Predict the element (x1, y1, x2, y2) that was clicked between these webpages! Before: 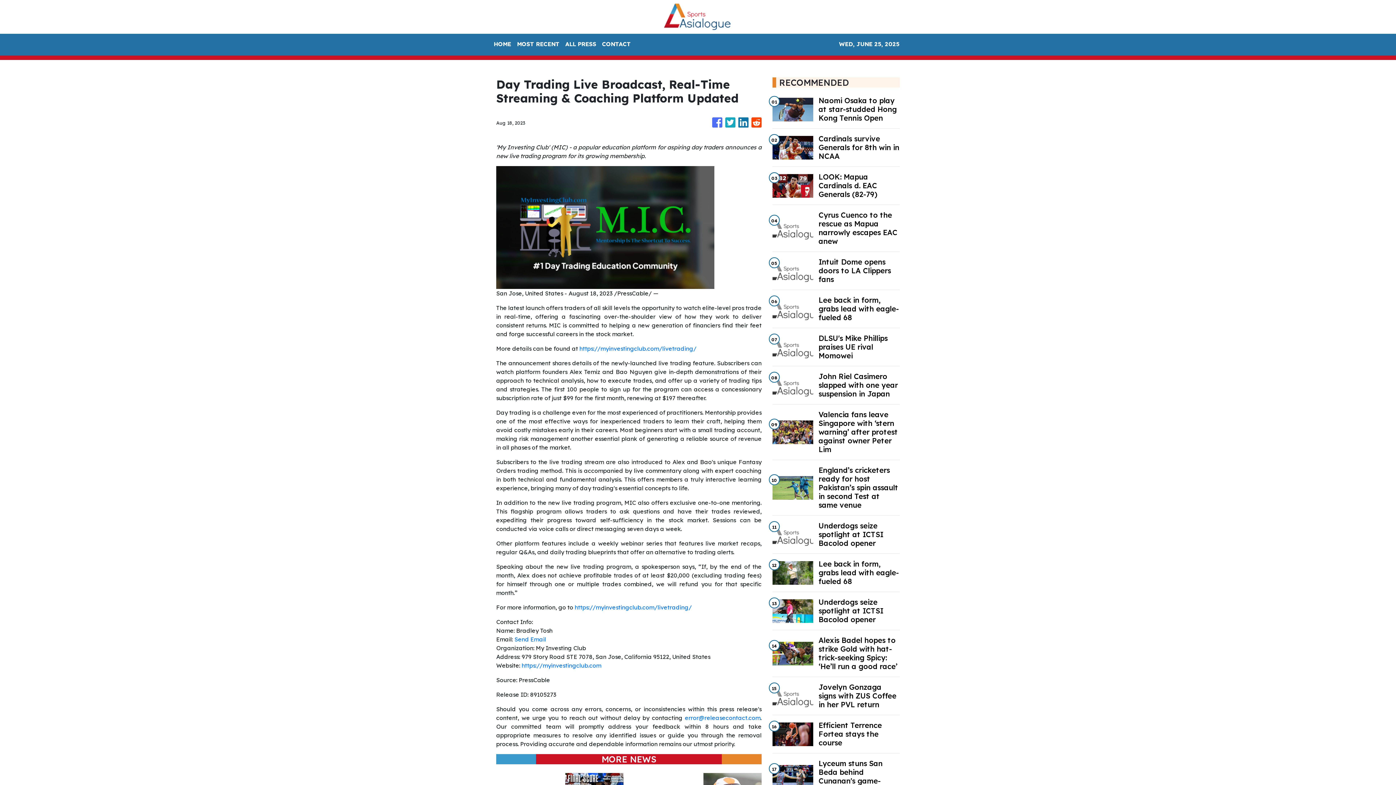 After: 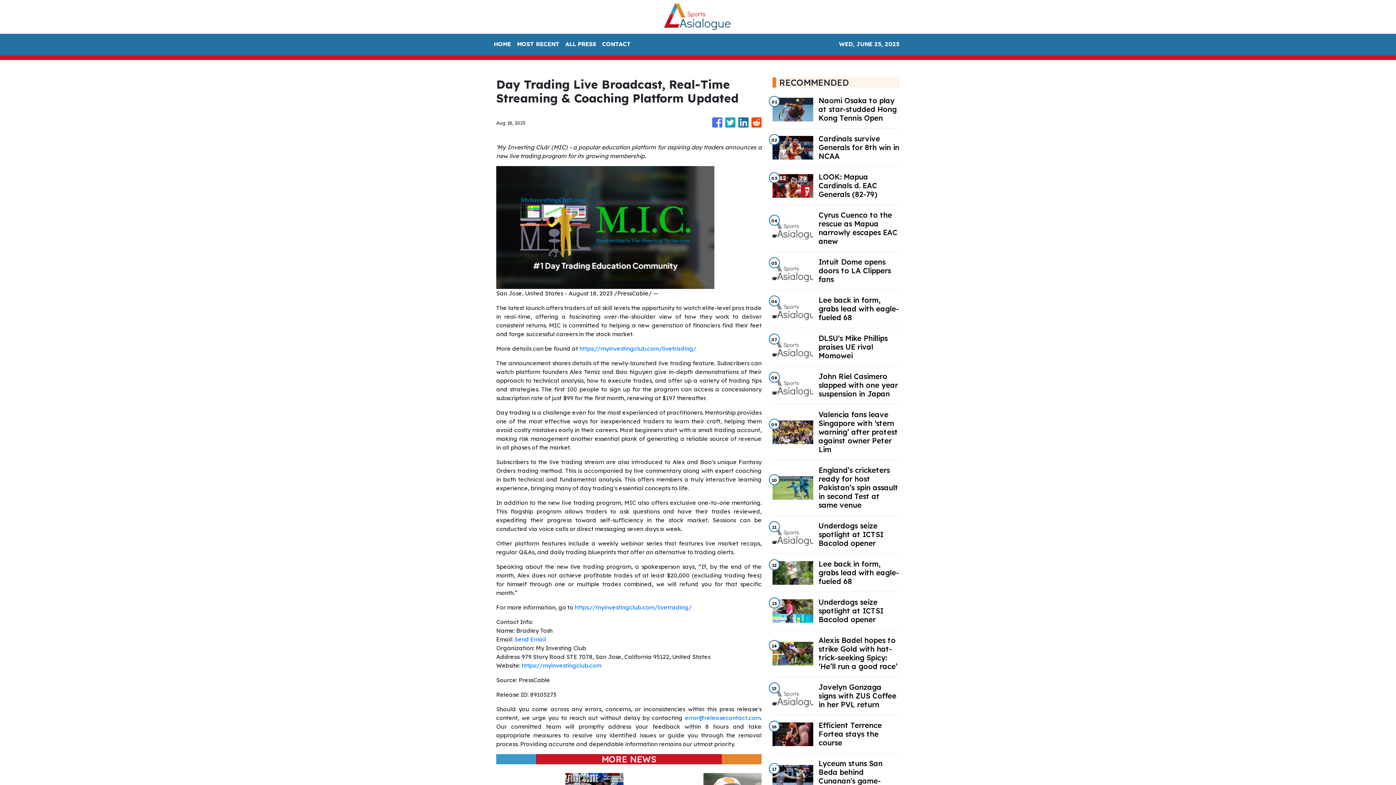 Action: label: Send Email bbox: (514, 636, 546, 643)